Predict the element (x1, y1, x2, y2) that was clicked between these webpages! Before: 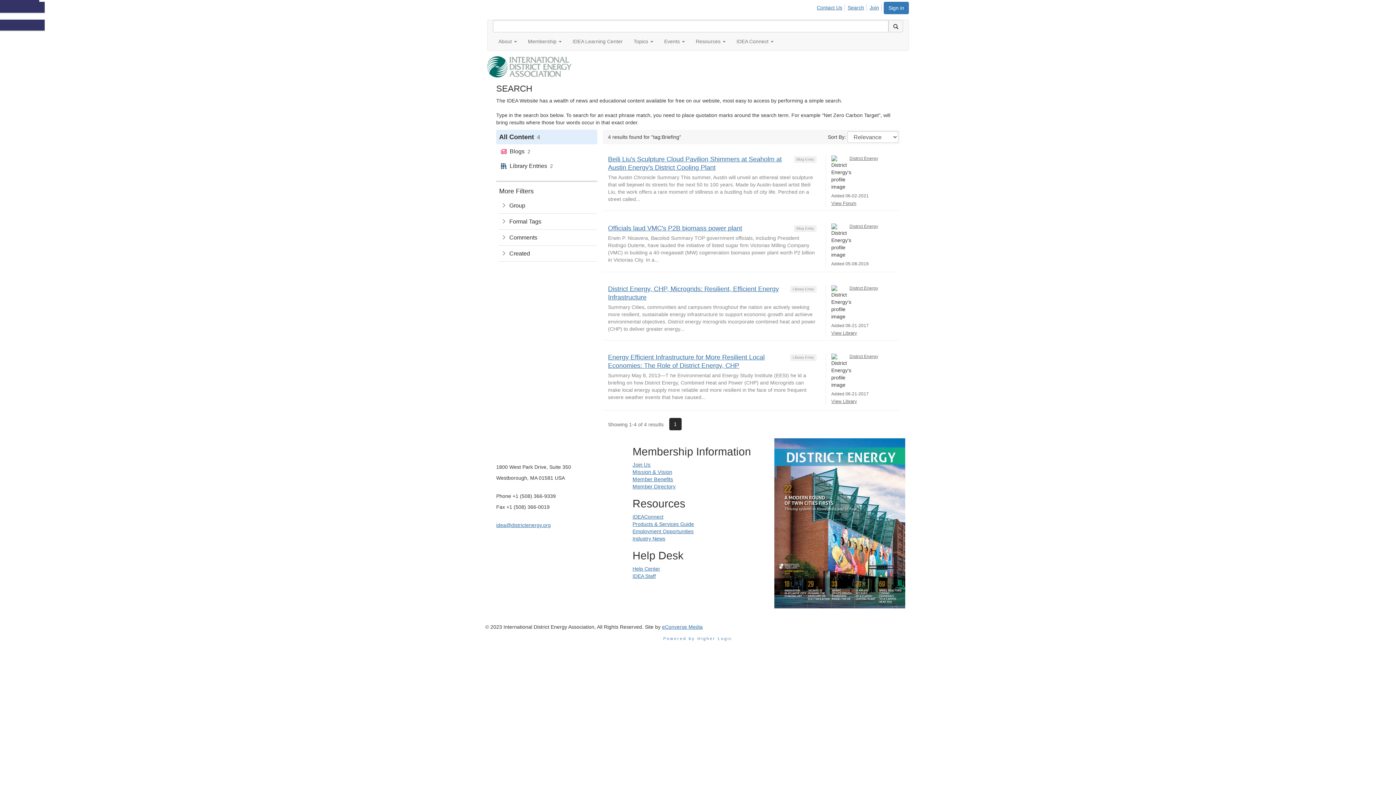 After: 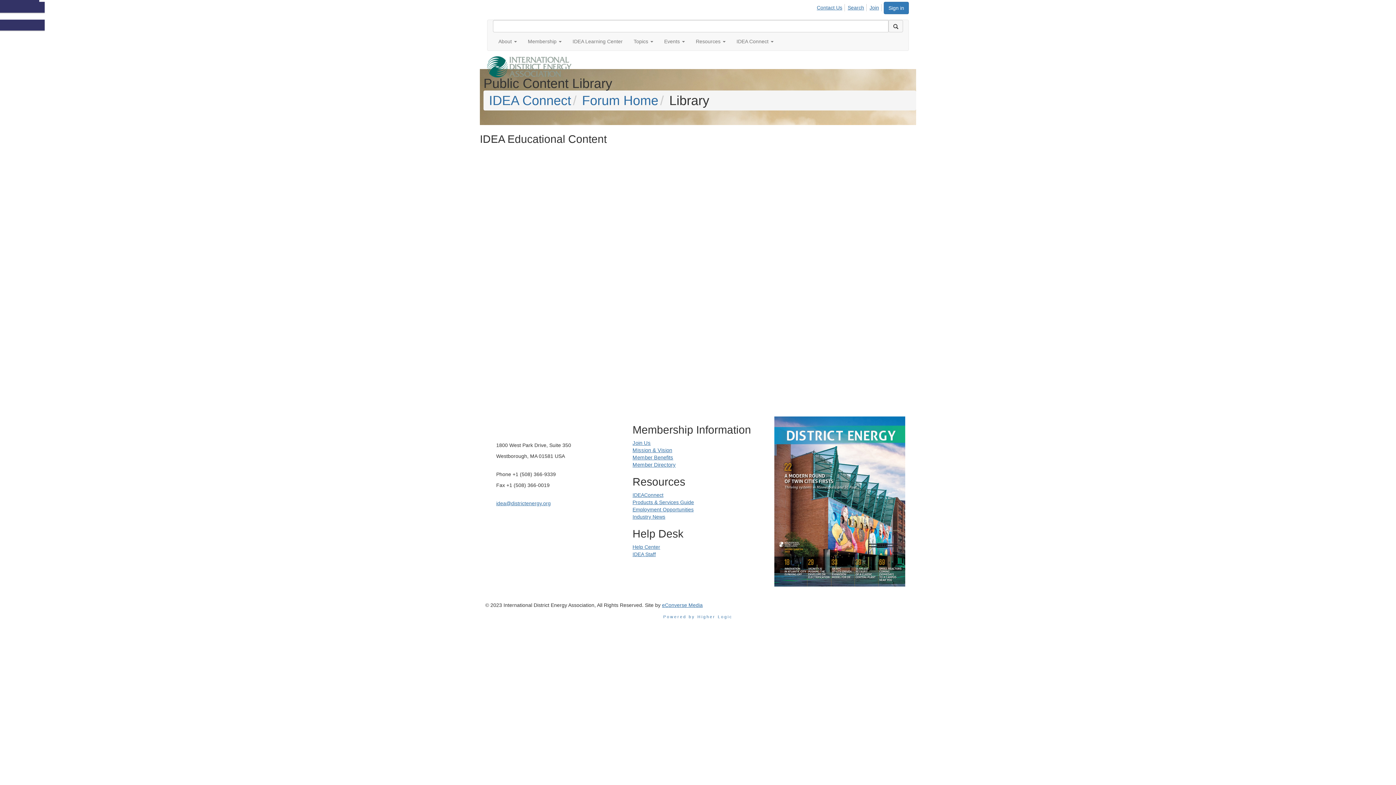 Action: bbox: (831, 398, 857, 404) label: View Library